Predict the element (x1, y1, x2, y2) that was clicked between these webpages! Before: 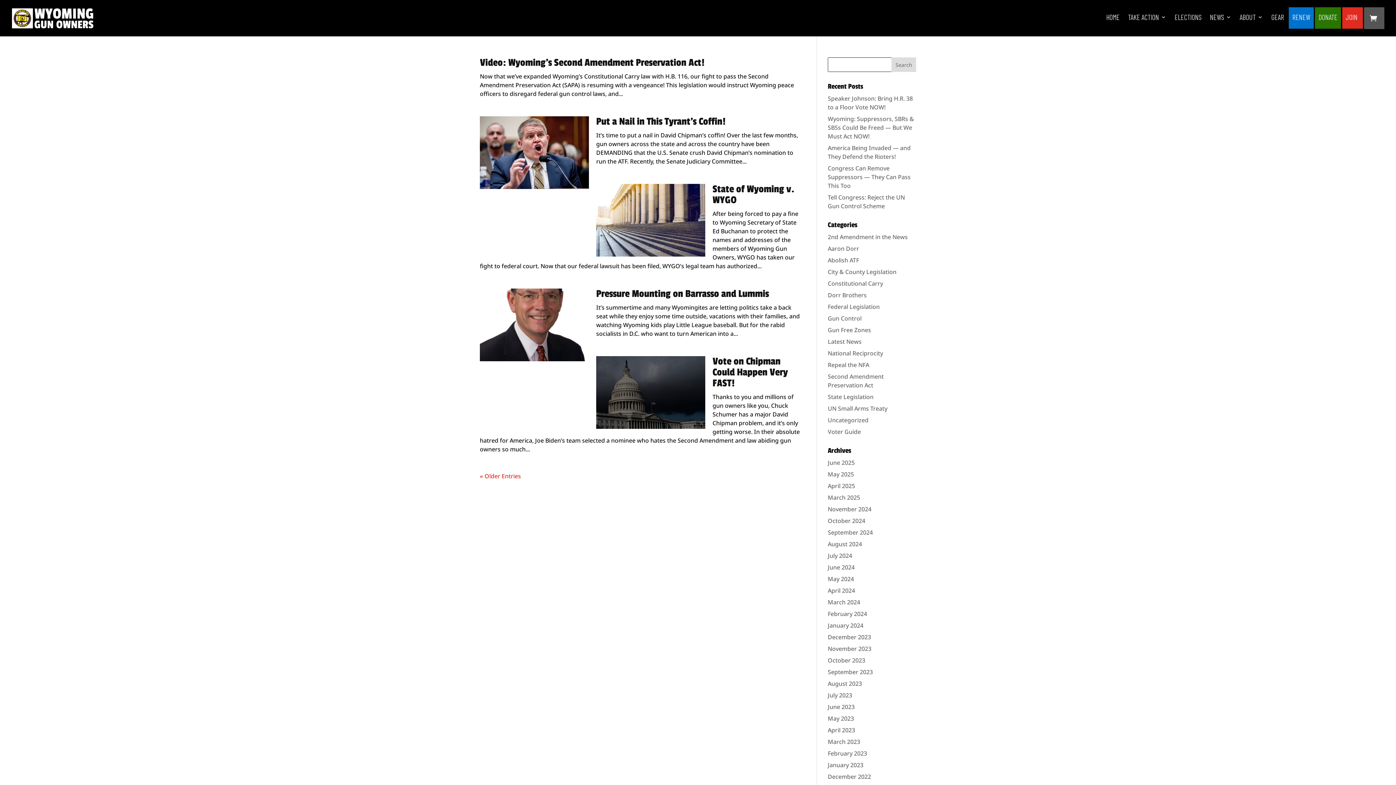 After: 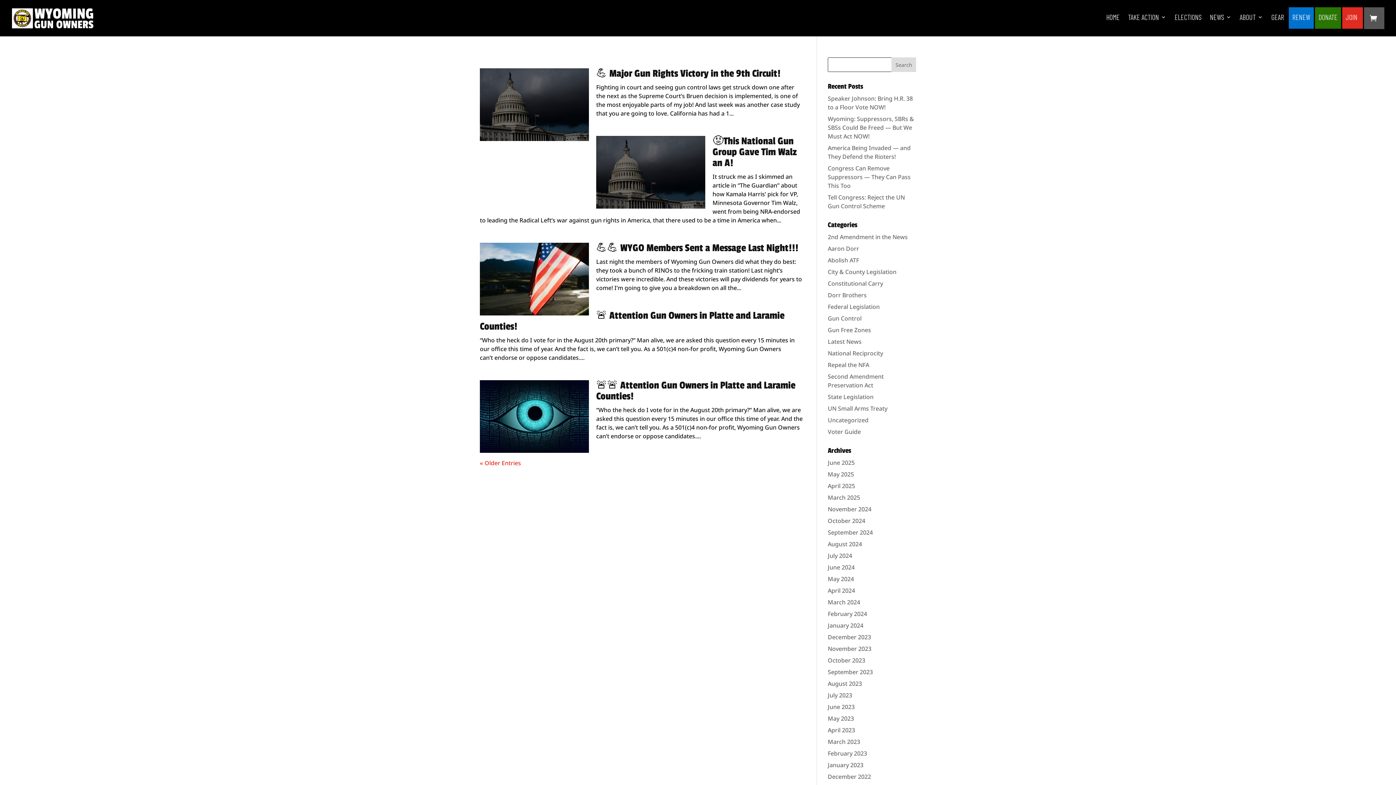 Action: bbox: (828, 540, 862, 548) label: August 2024